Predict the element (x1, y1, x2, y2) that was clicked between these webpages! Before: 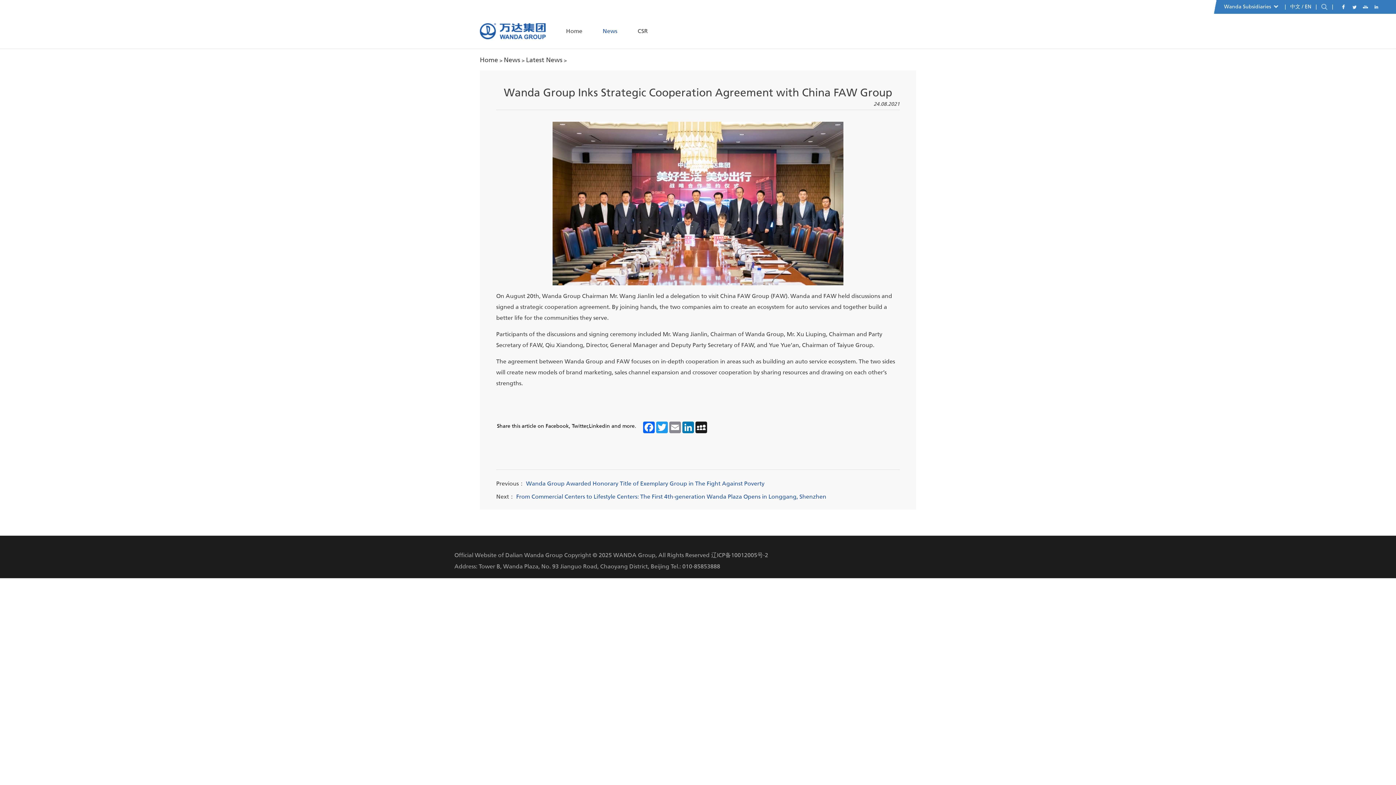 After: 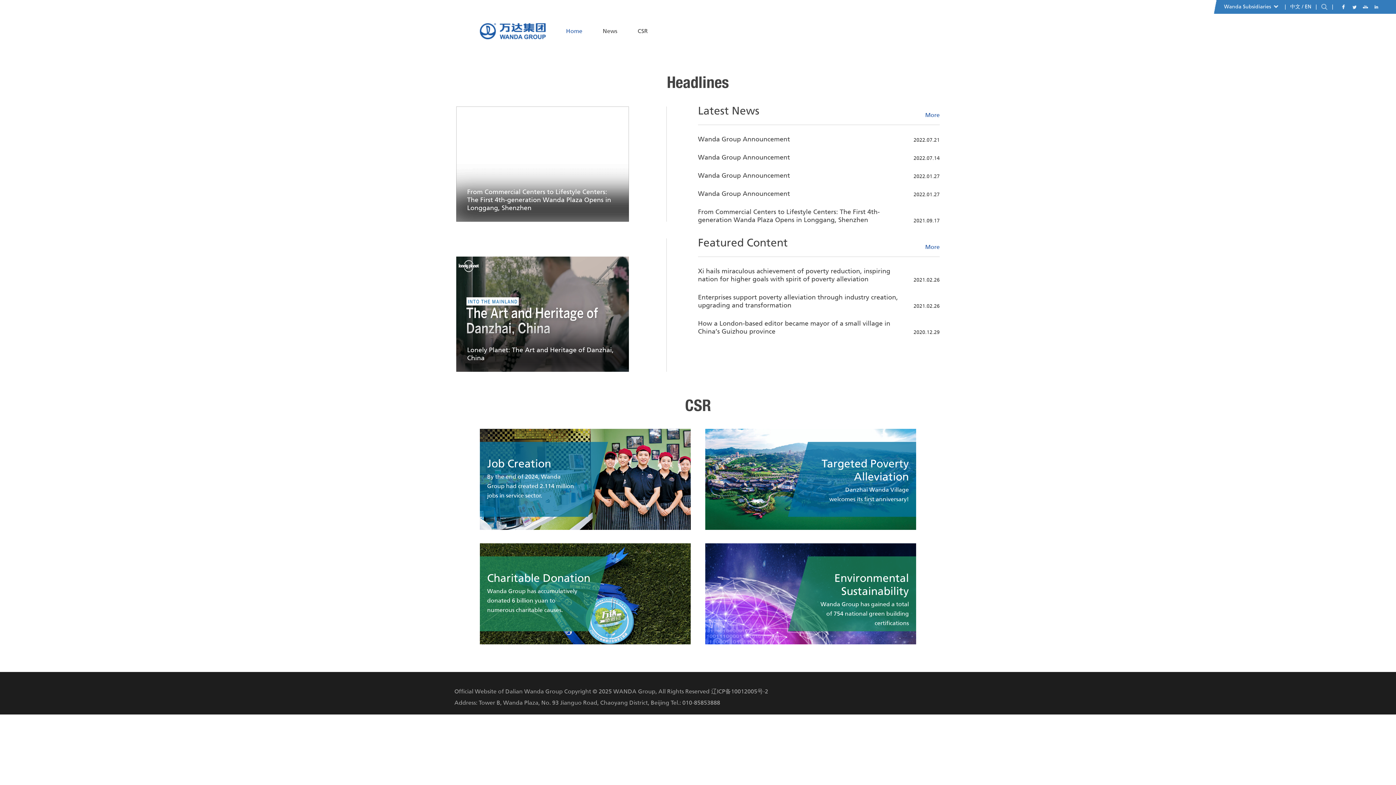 Action: bbox: (1305, 3, 1313, 9) label: EN 